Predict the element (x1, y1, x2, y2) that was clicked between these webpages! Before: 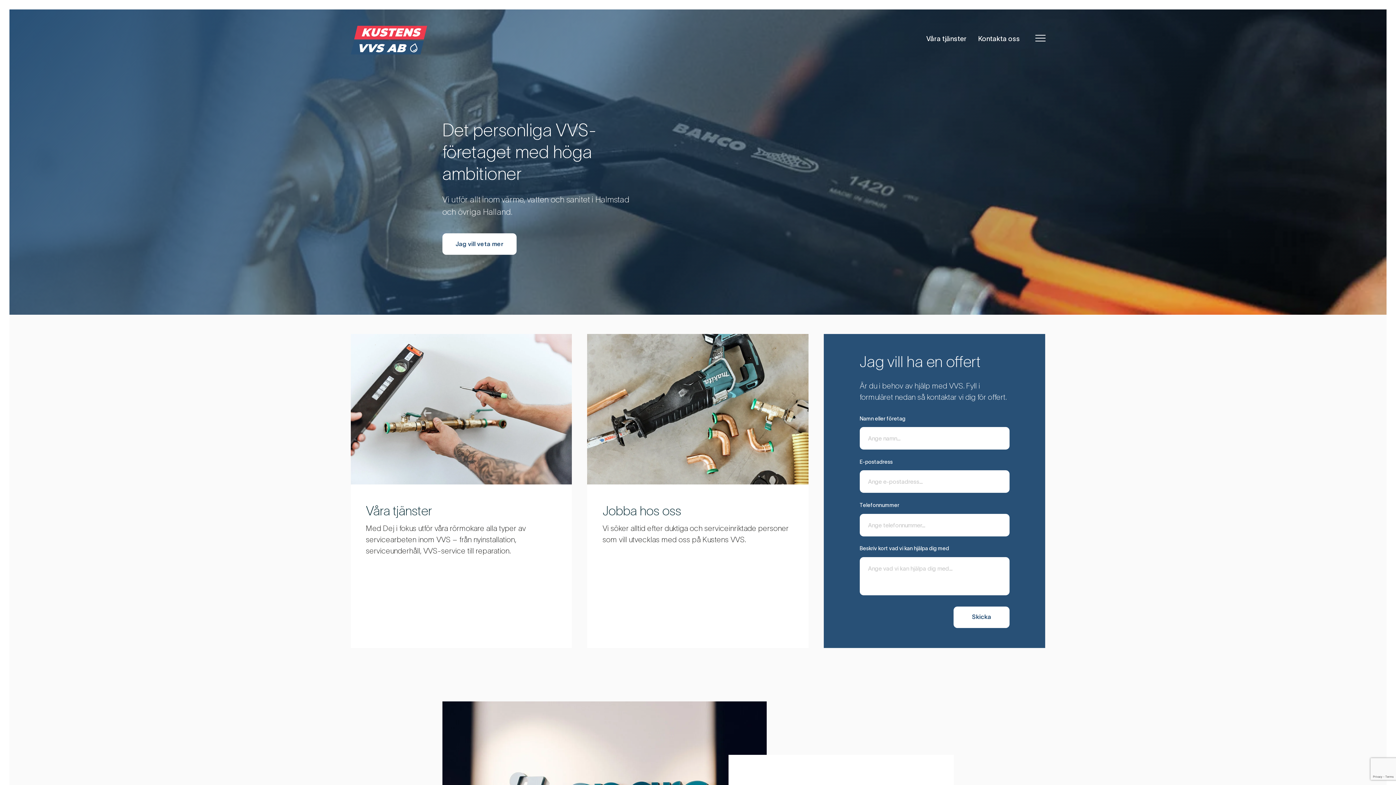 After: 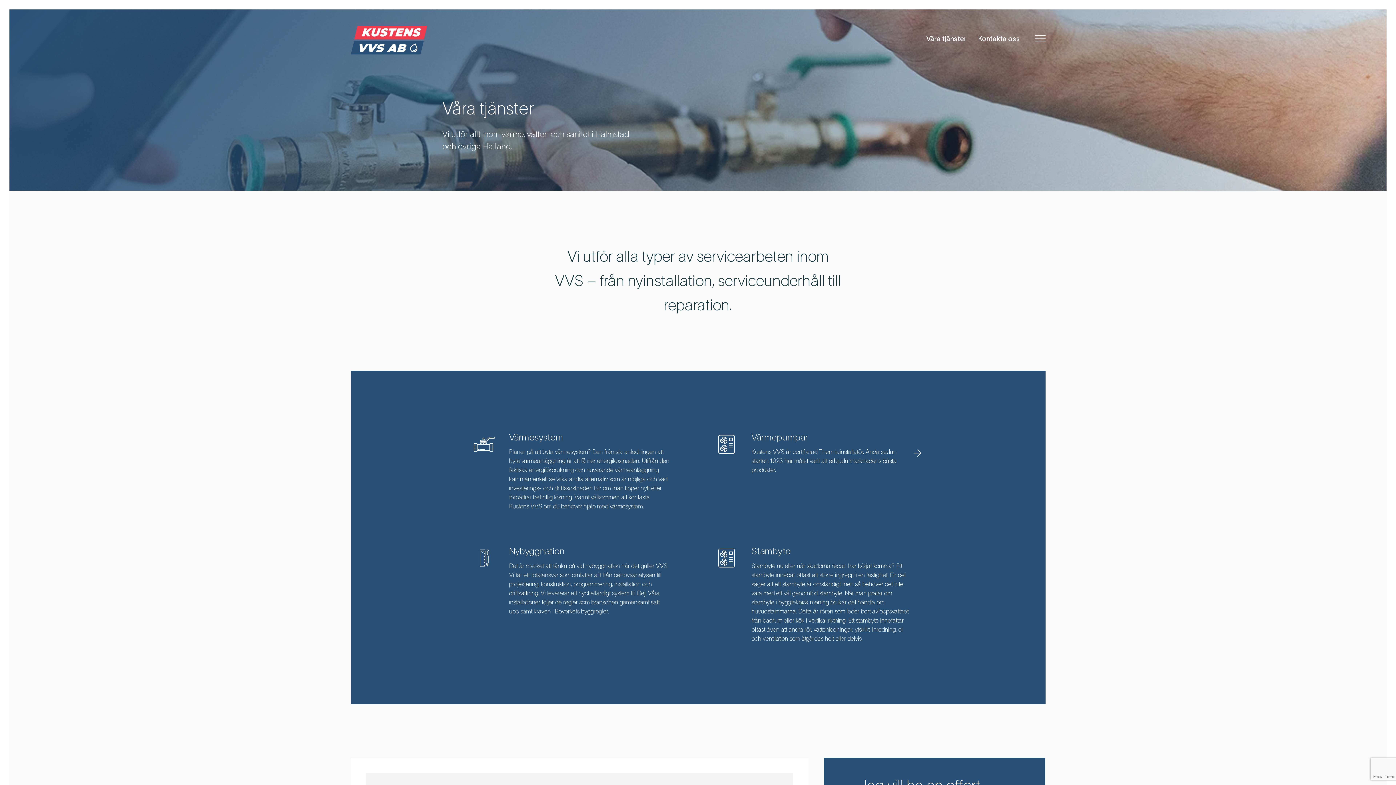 Action: bbox: (442, 233, 516, 254) label: Jag vill veta mer